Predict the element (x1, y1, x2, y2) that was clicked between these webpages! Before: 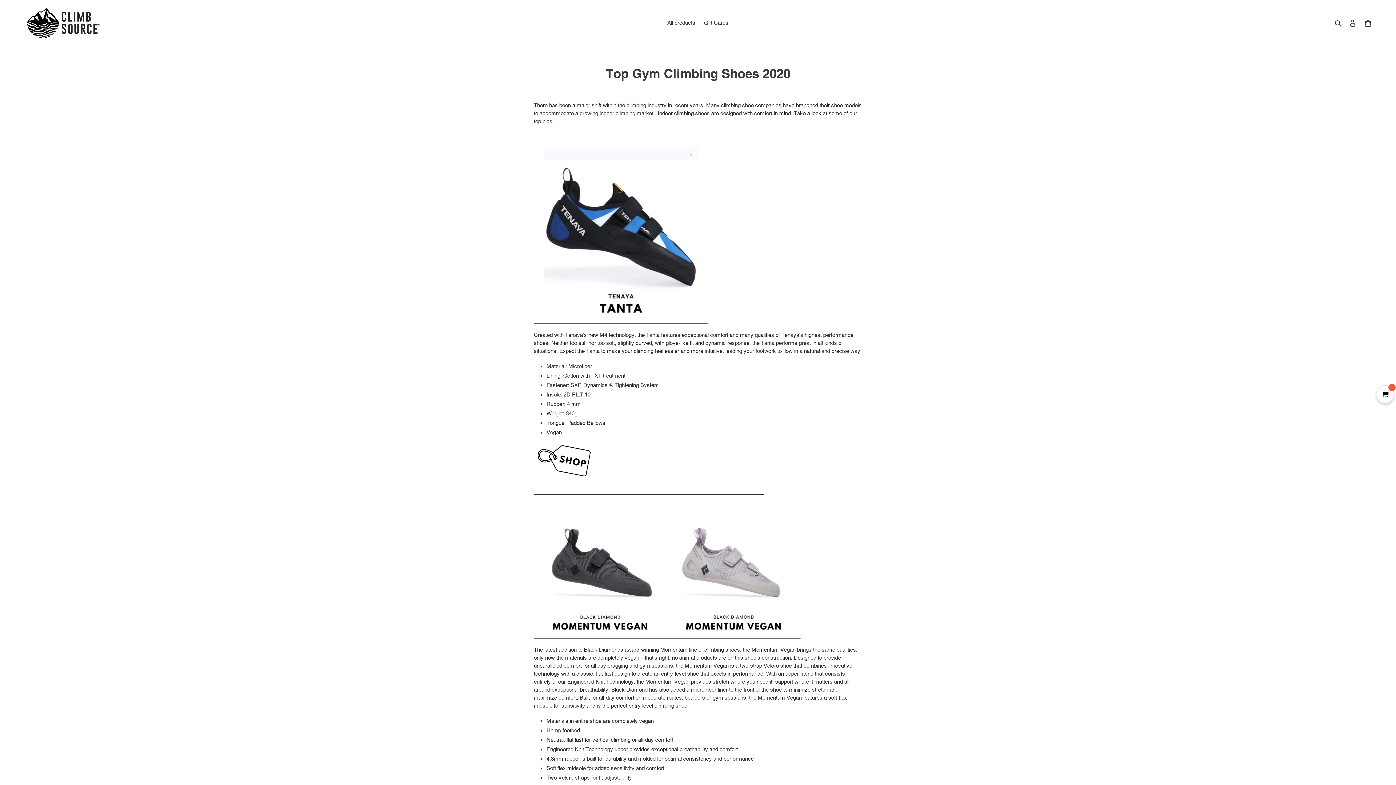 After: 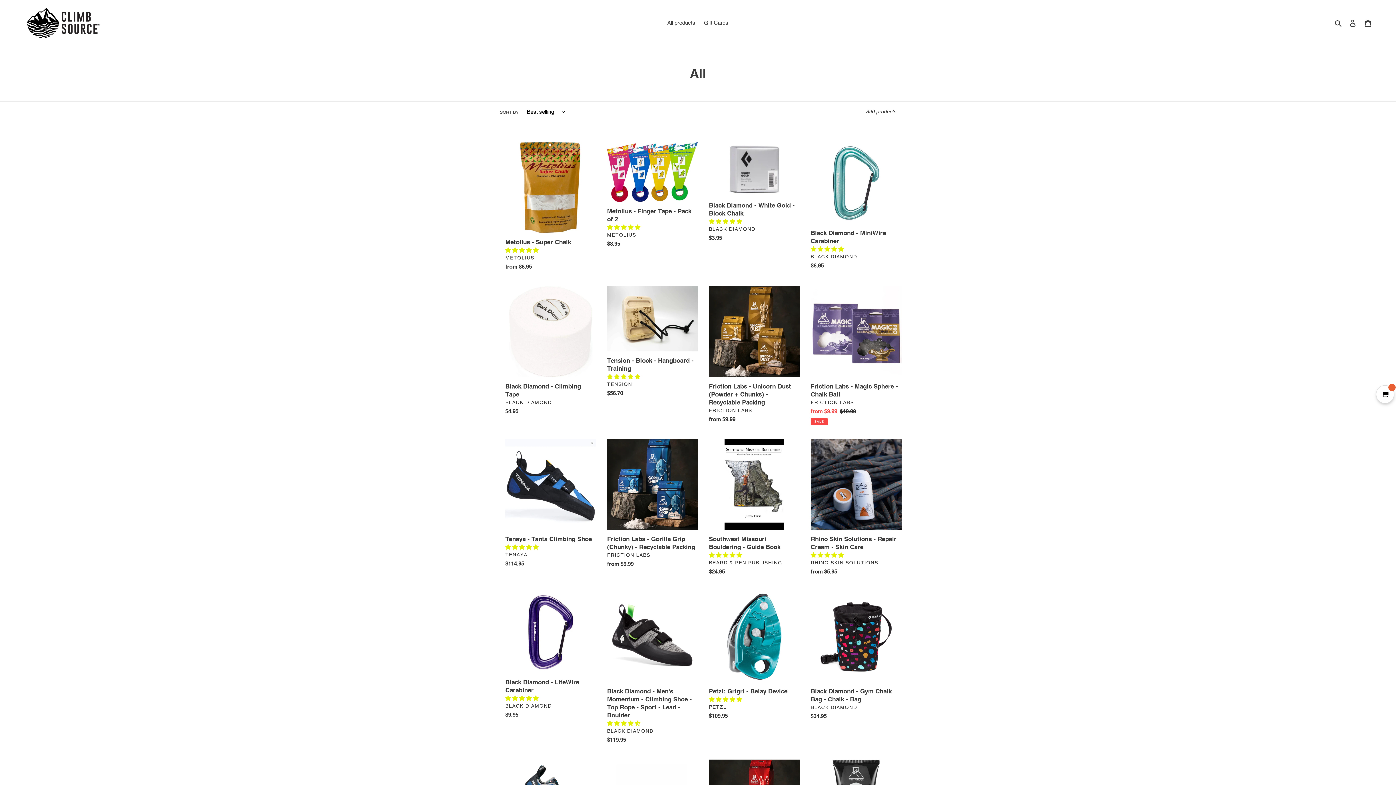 Action: bbox: (663, 17, 699, 28) label: All products